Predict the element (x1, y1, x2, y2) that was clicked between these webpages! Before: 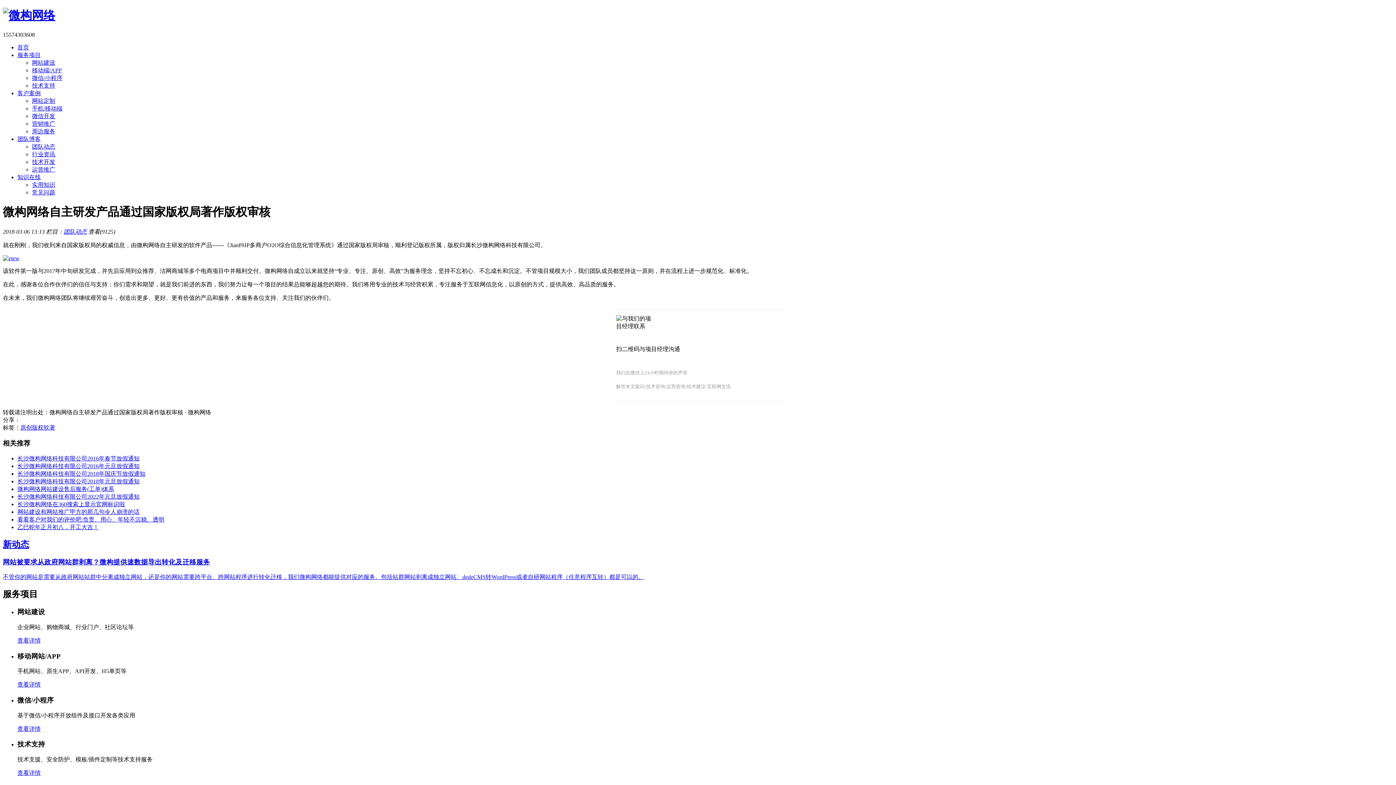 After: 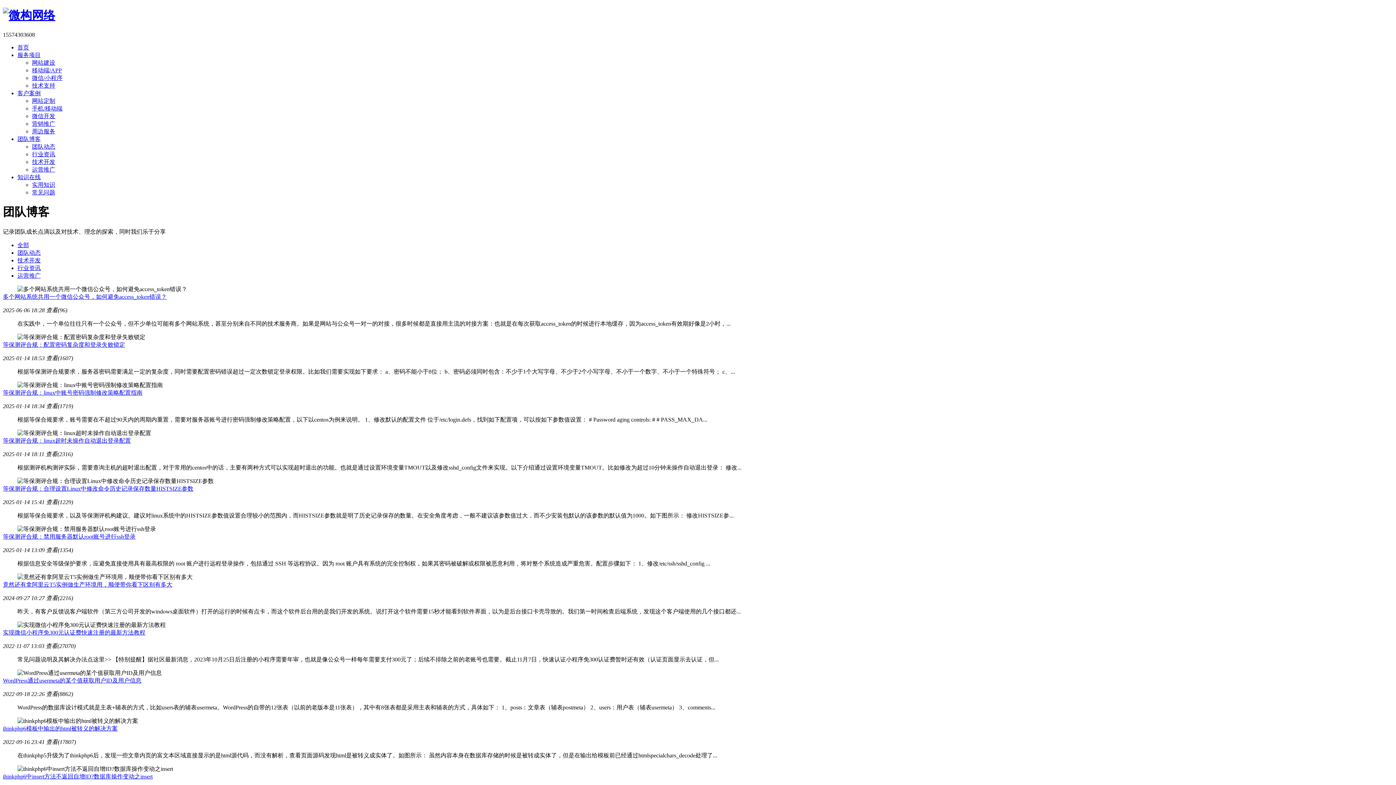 Action: label: 技术开发 bbox: (32, 158, 55, 165)